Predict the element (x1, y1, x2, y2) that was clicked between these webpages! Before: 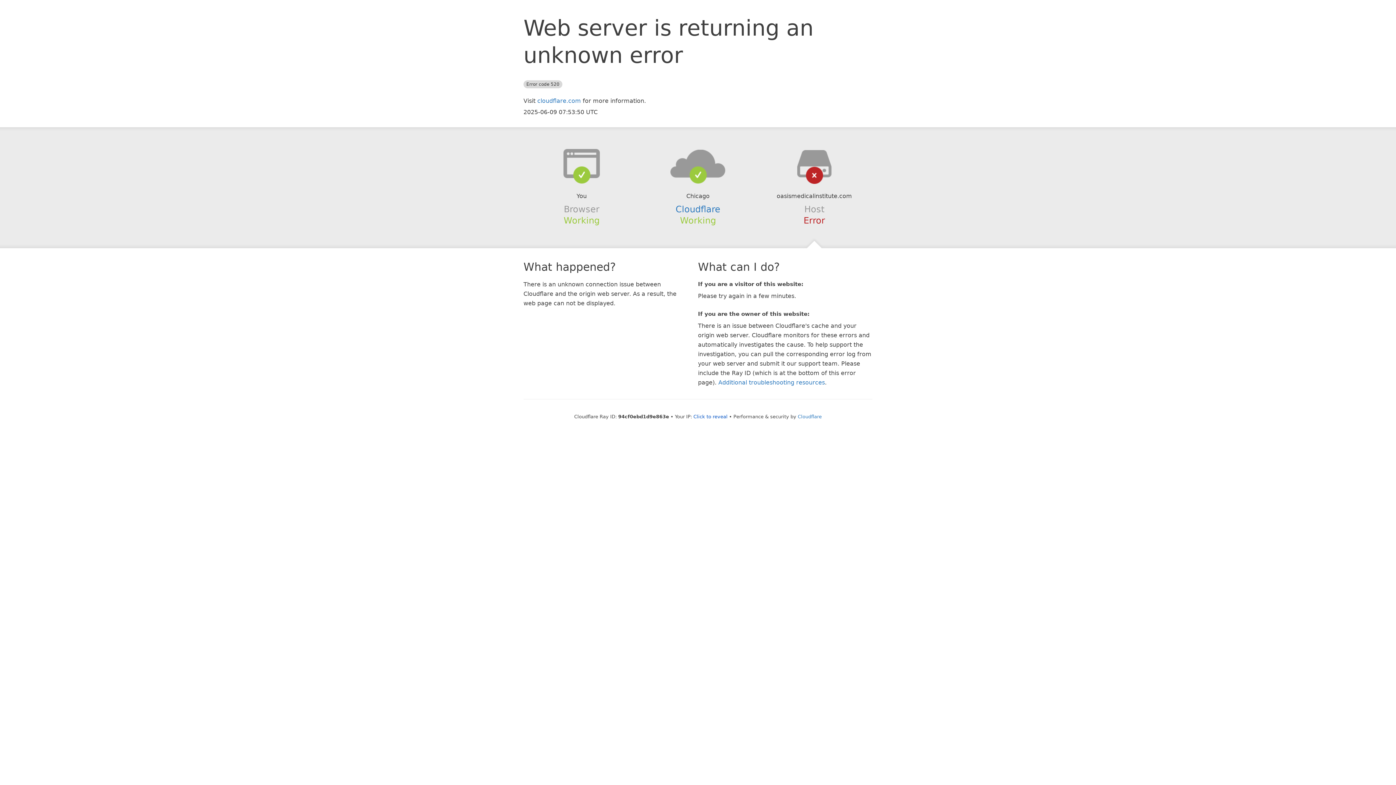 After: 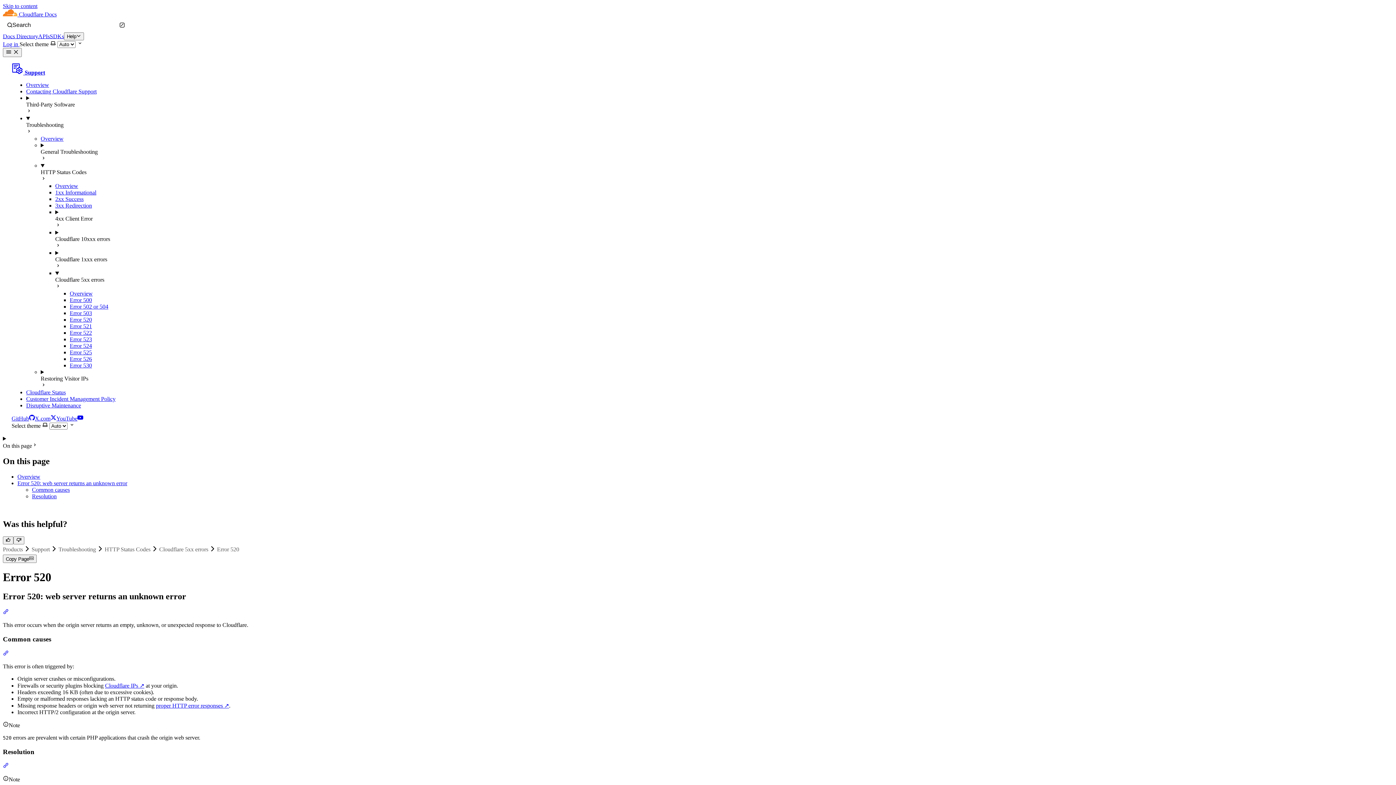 Action: bbox: (718, 379, 825, 386) label: Additional troubleshooting resources